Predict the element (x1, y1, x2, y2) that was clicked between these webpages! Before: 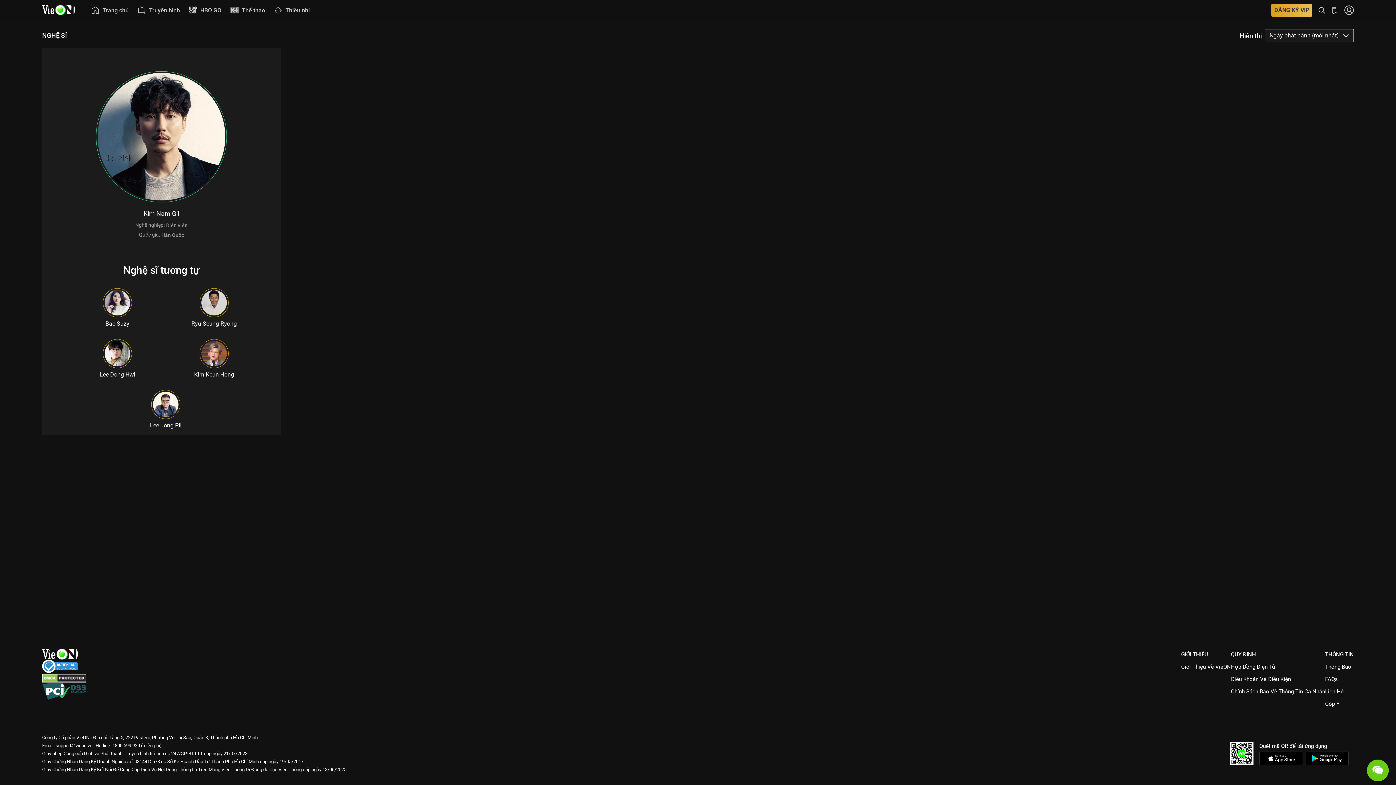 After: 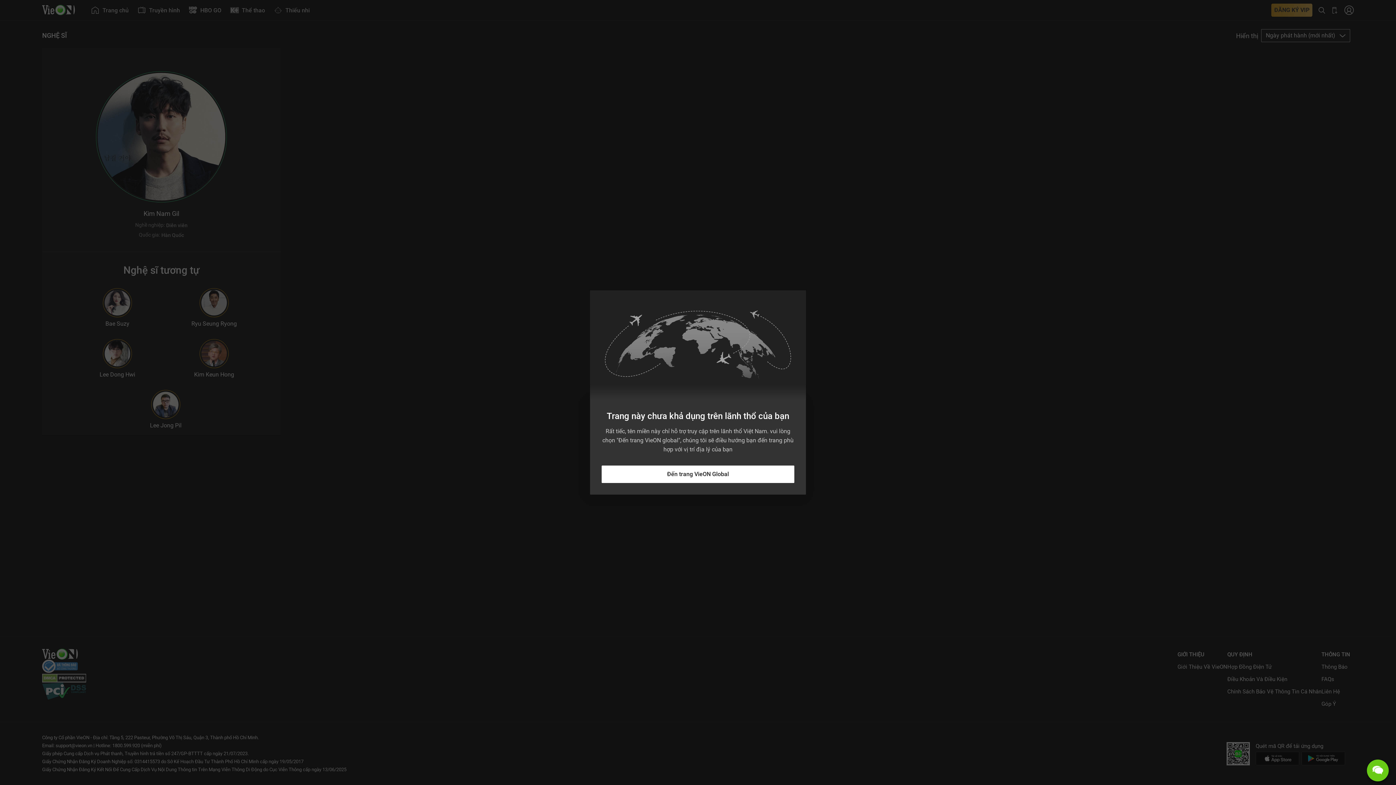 Action: bbox: (1325, 676, 1338, 682) label: FAQs